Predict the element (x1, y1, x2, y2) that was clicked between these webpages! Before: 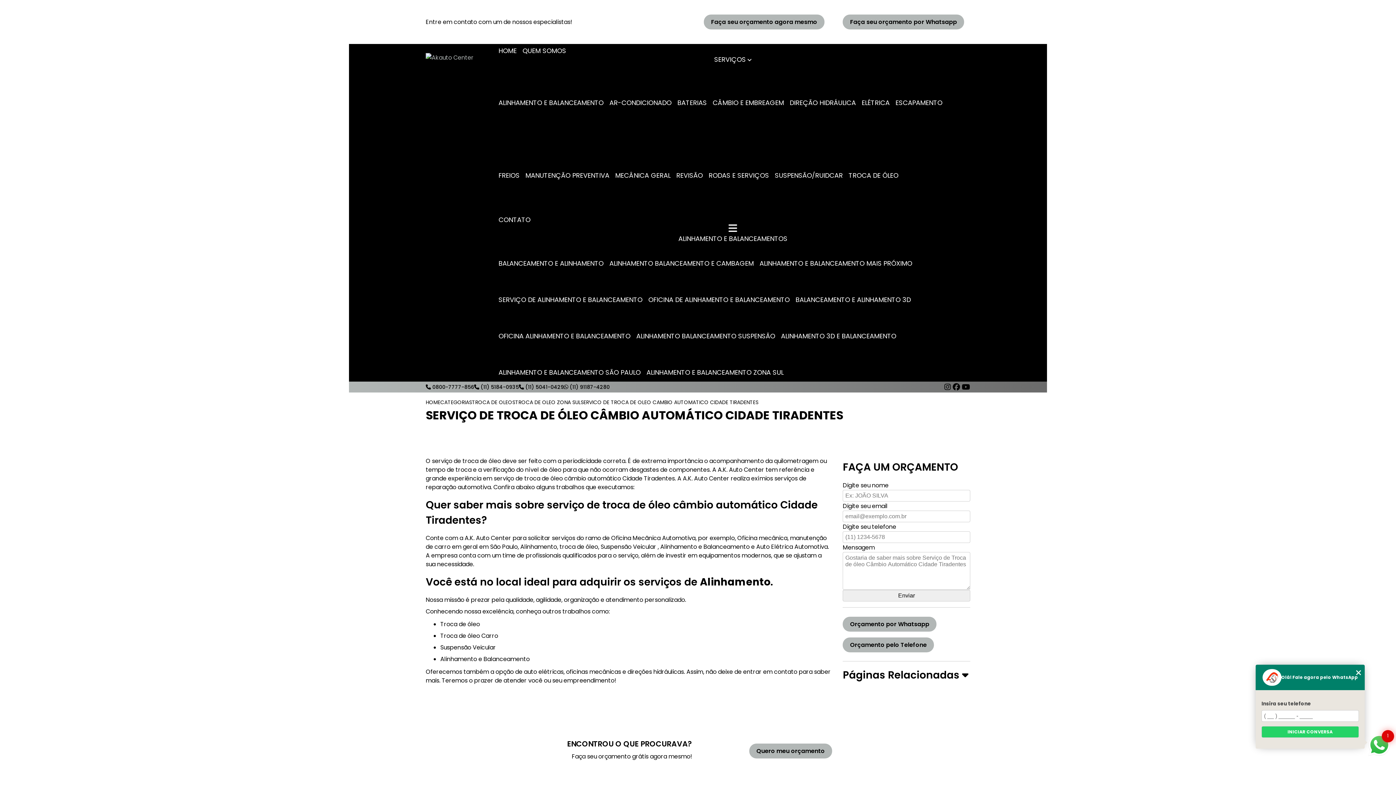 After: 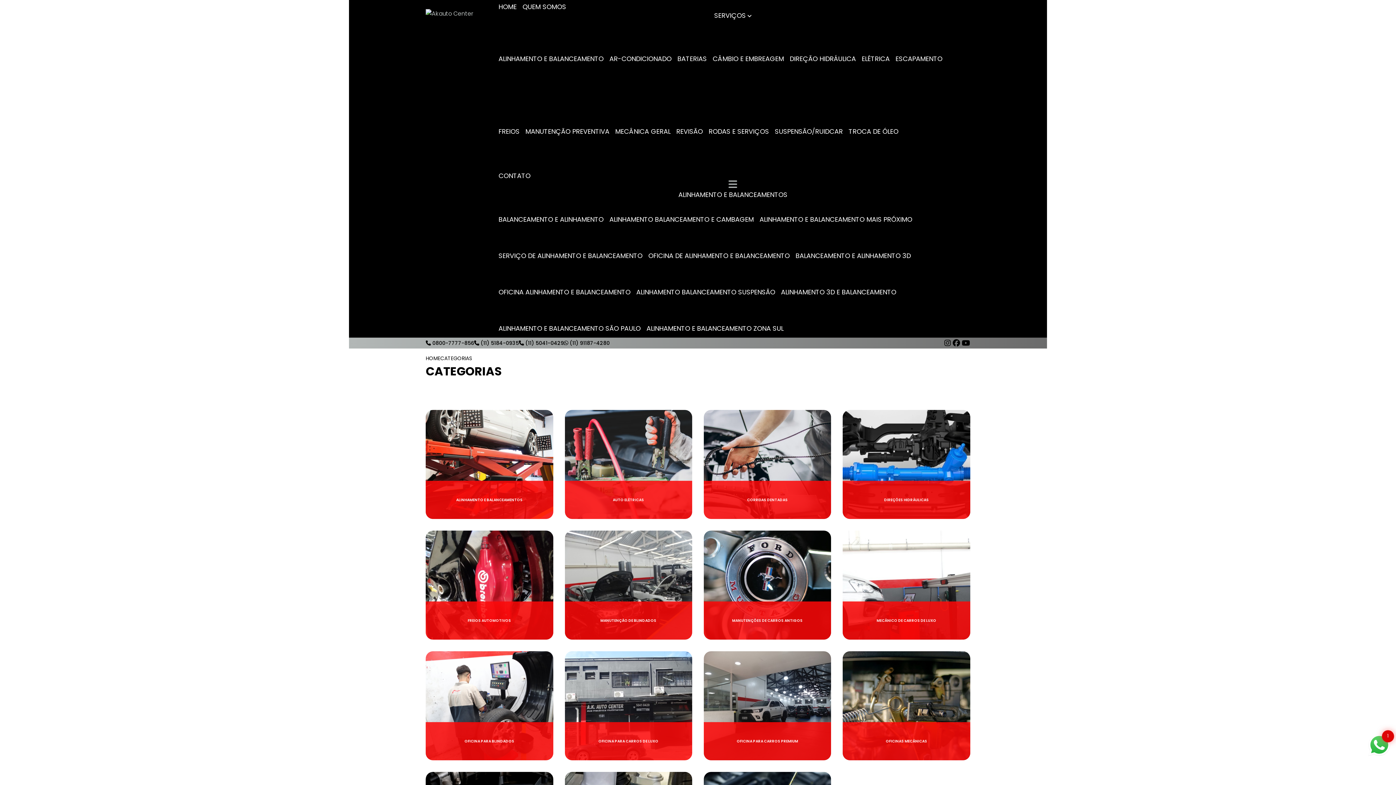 Action: bbox: (495, 225, 970, 232)